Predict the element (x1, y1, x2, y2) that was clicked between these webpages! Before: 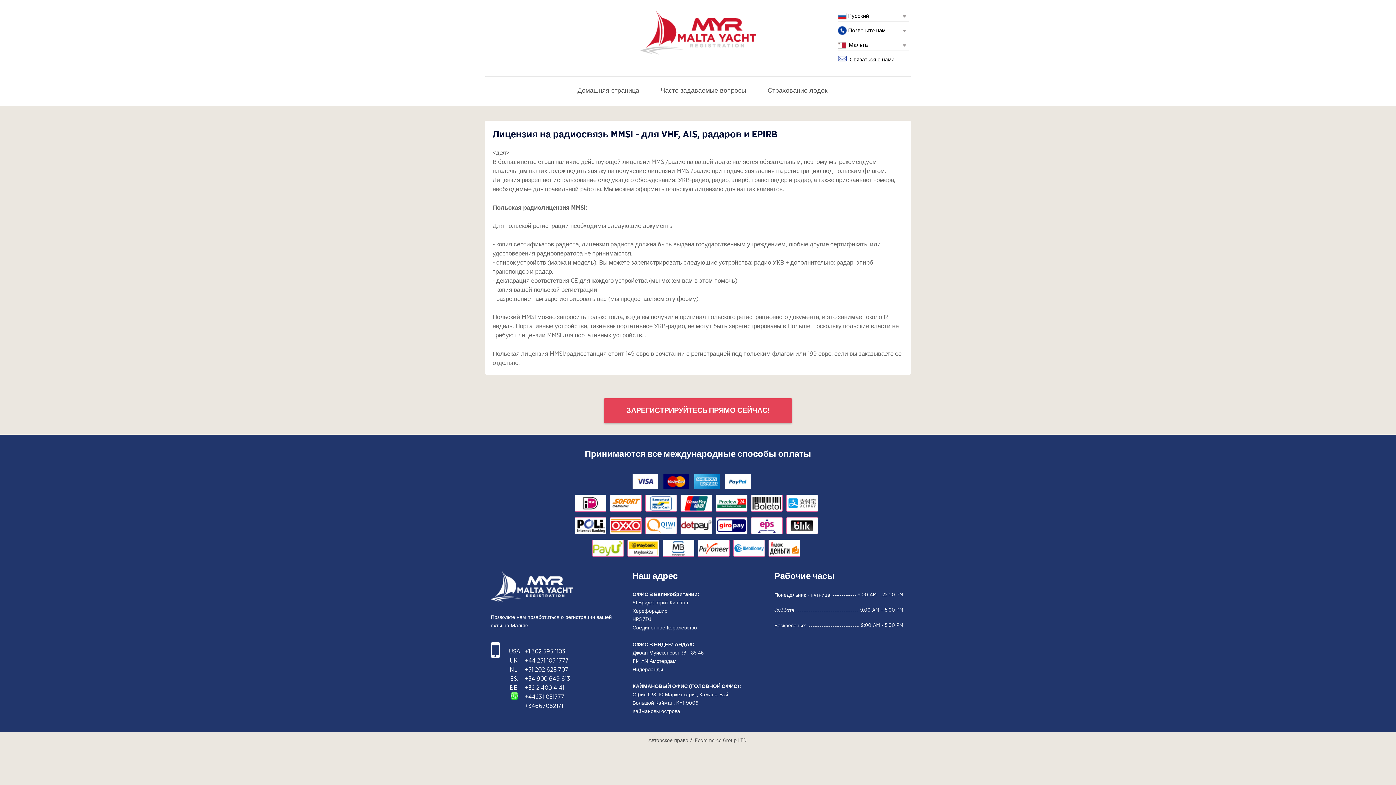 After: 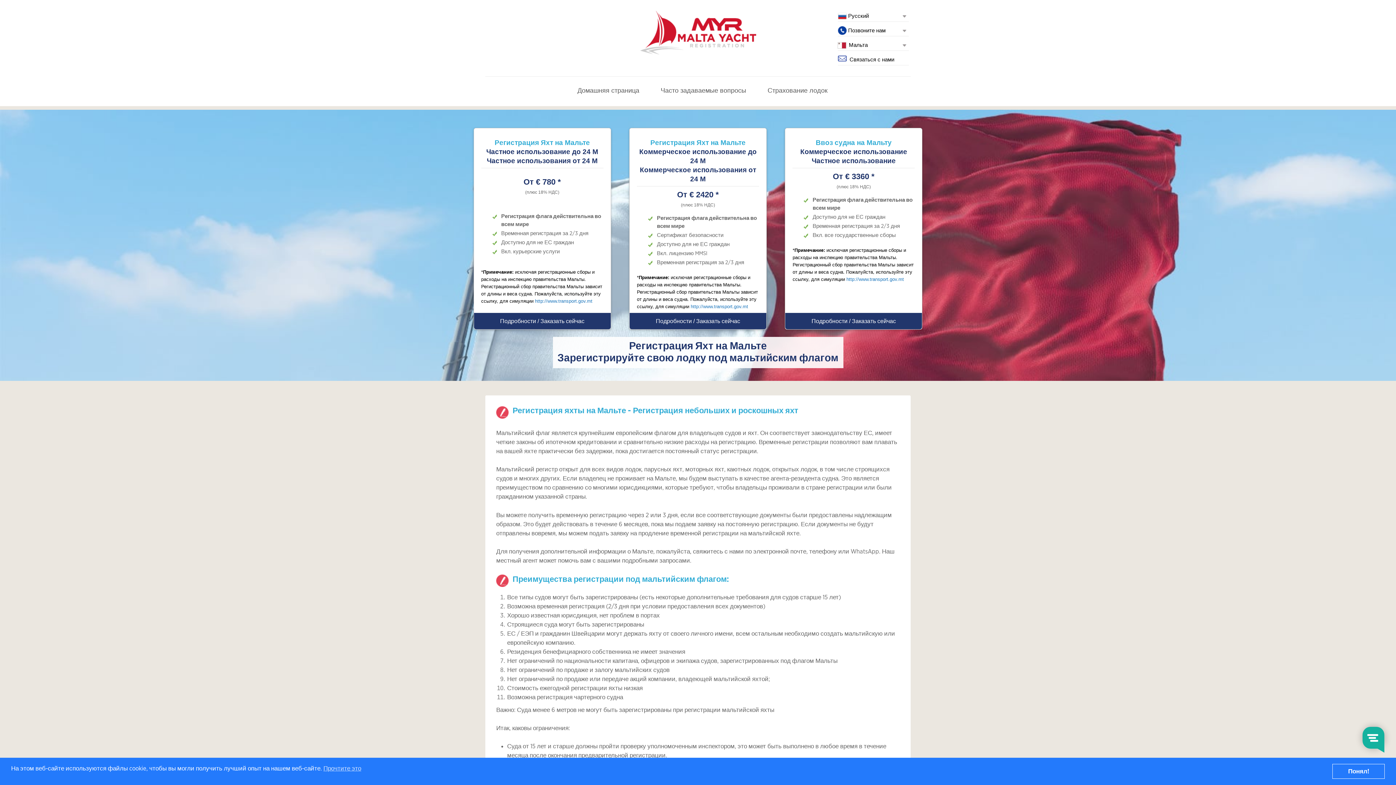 Action: bbox: (490, 571, 573, 604)